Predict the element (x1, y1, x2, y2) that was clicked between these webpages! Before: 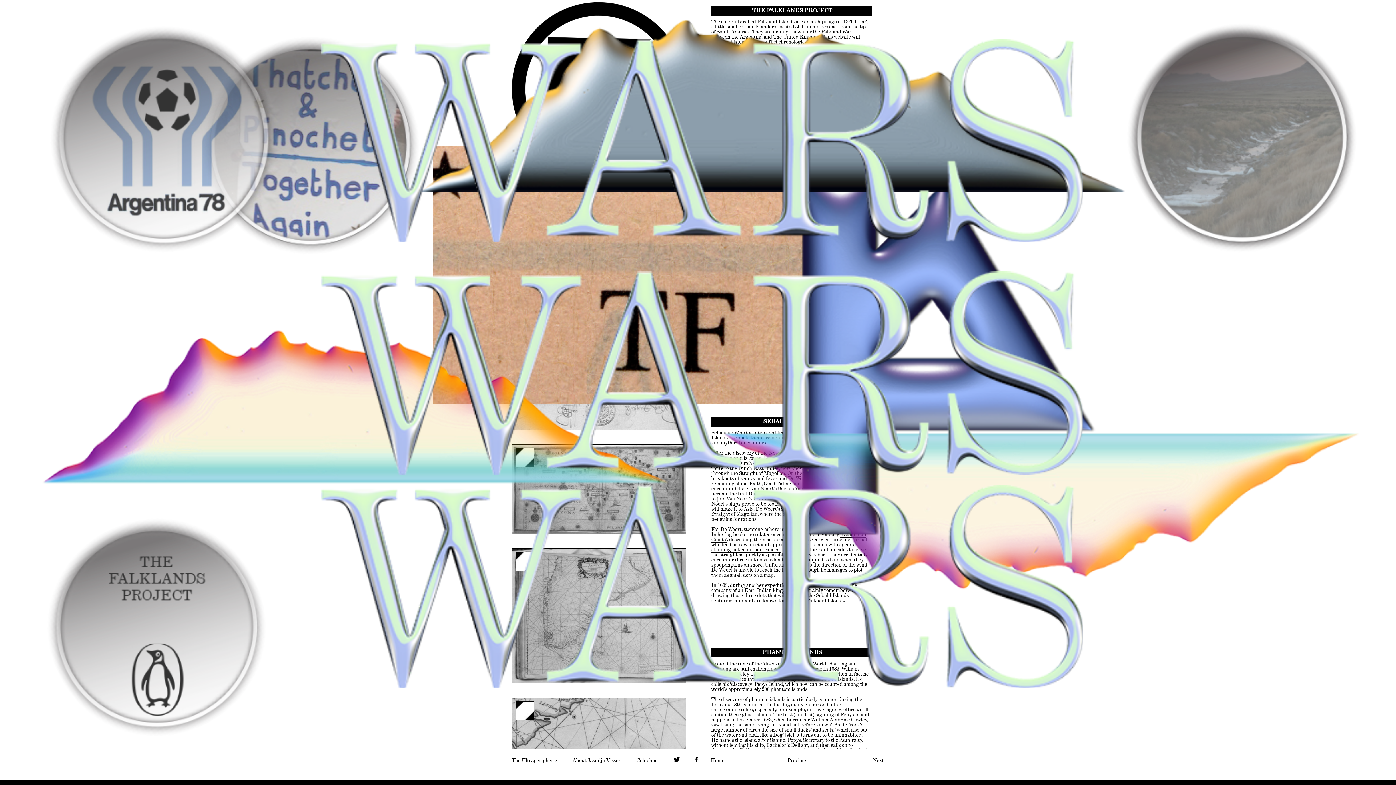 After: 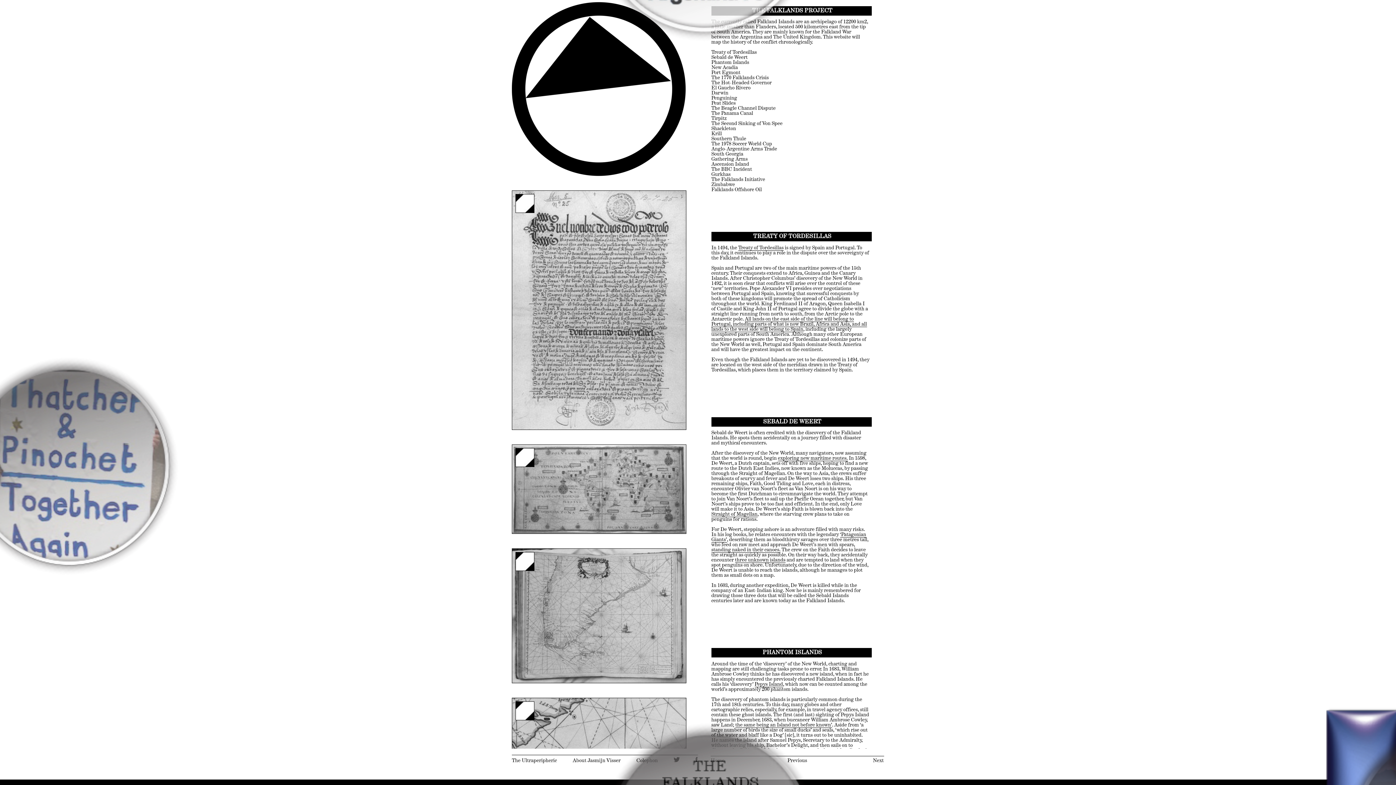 Action: bbox: (673, 758, 679, 763)